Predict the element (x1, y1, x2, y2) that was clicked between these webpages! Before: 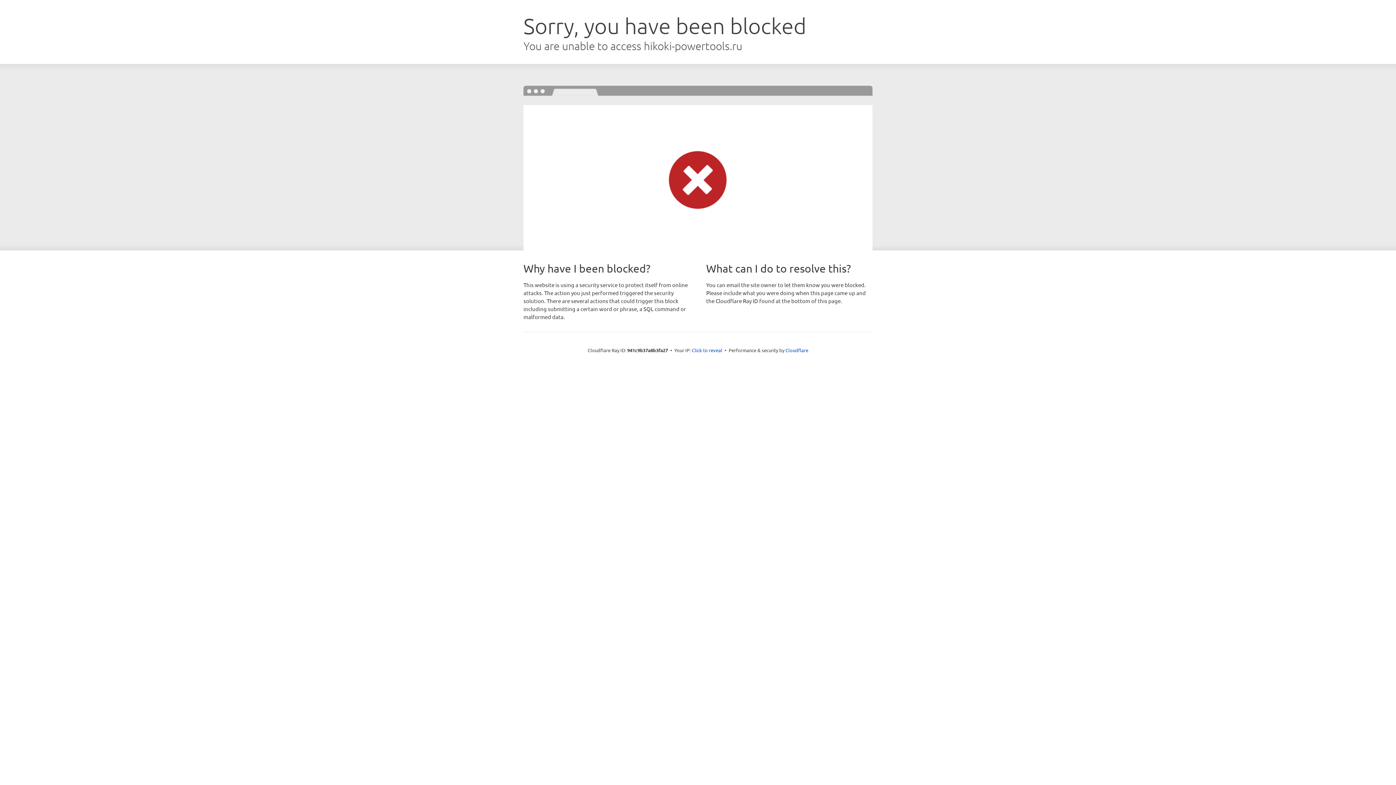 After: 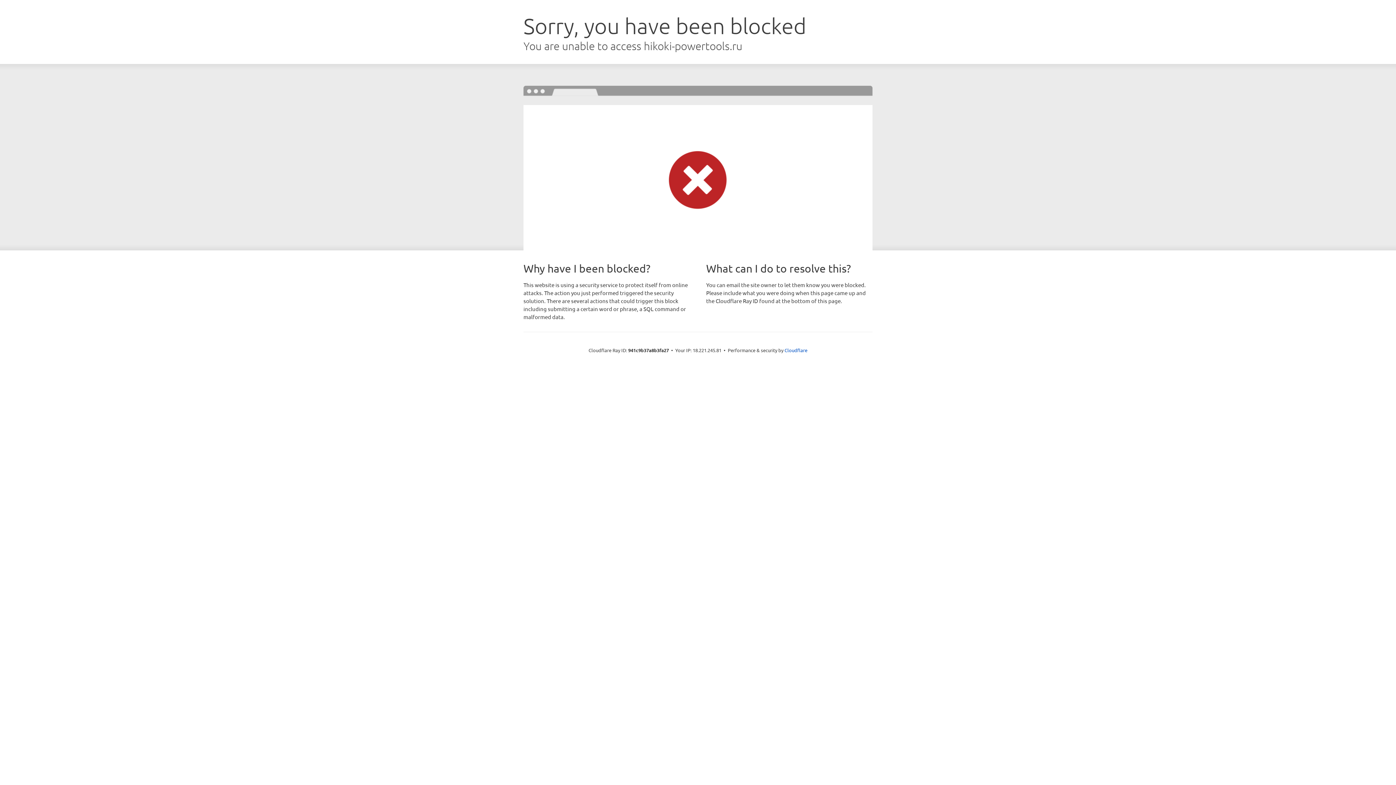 Action: bbox: (692, 346, 722, 353) label: Click to reveal